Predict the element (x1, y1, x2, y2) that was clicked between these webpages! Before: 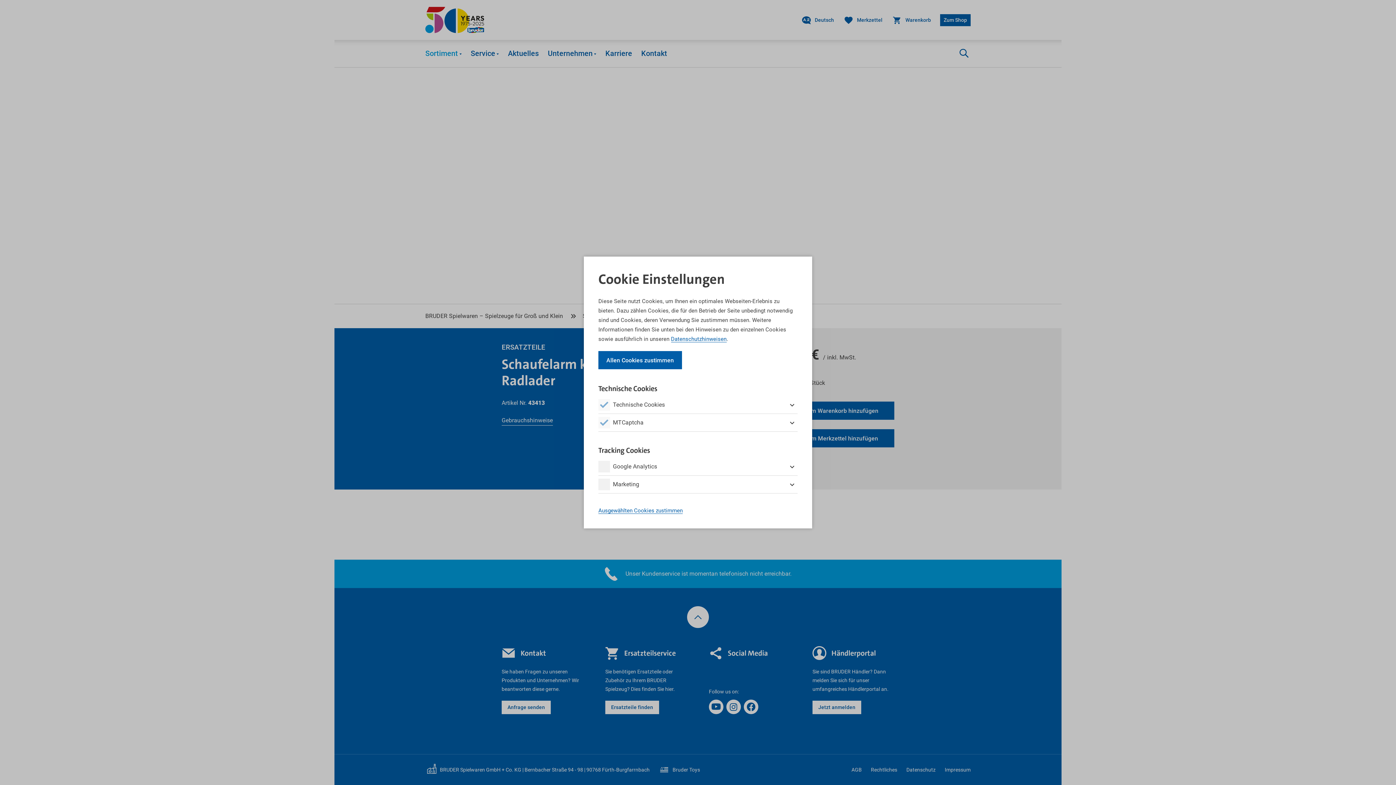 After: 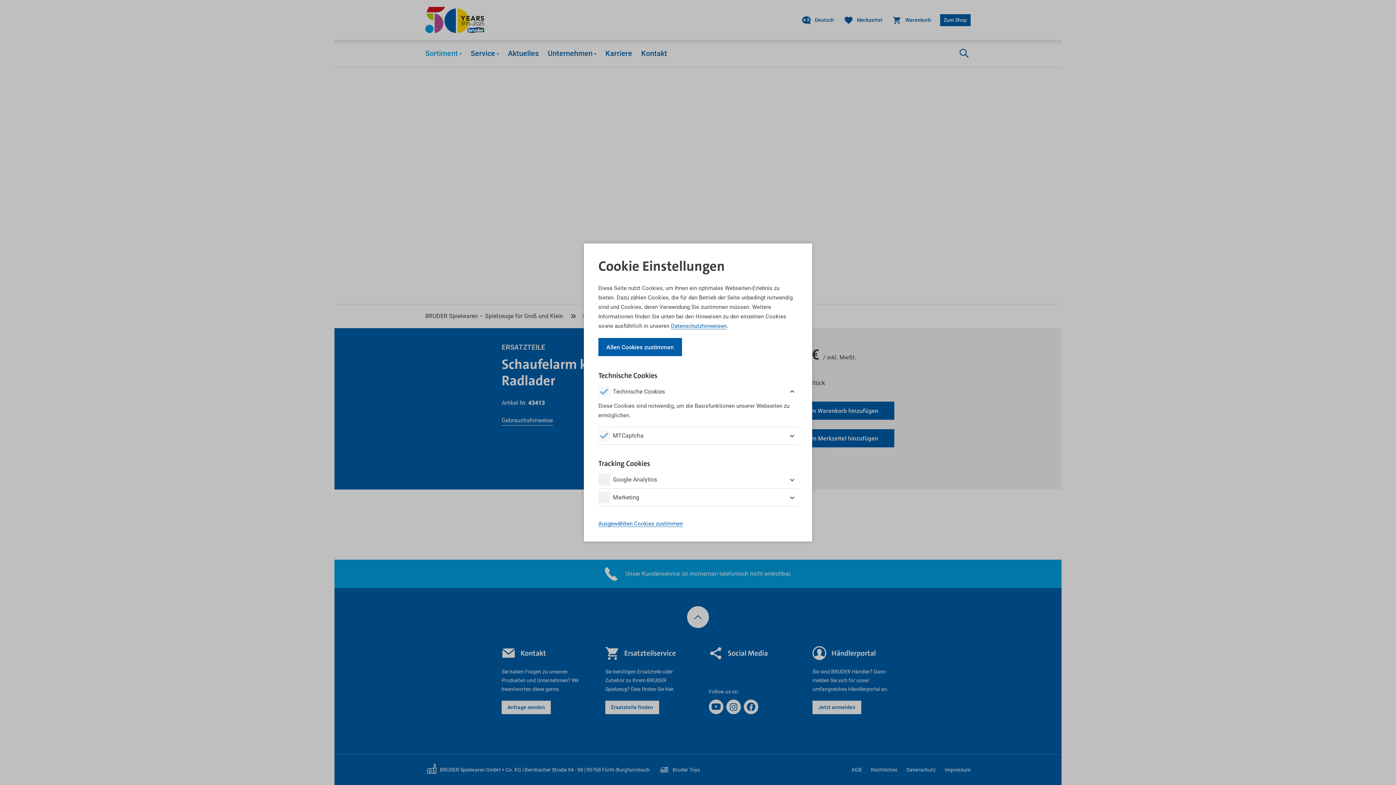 Action: bbox: (786, 399, 797, 410)